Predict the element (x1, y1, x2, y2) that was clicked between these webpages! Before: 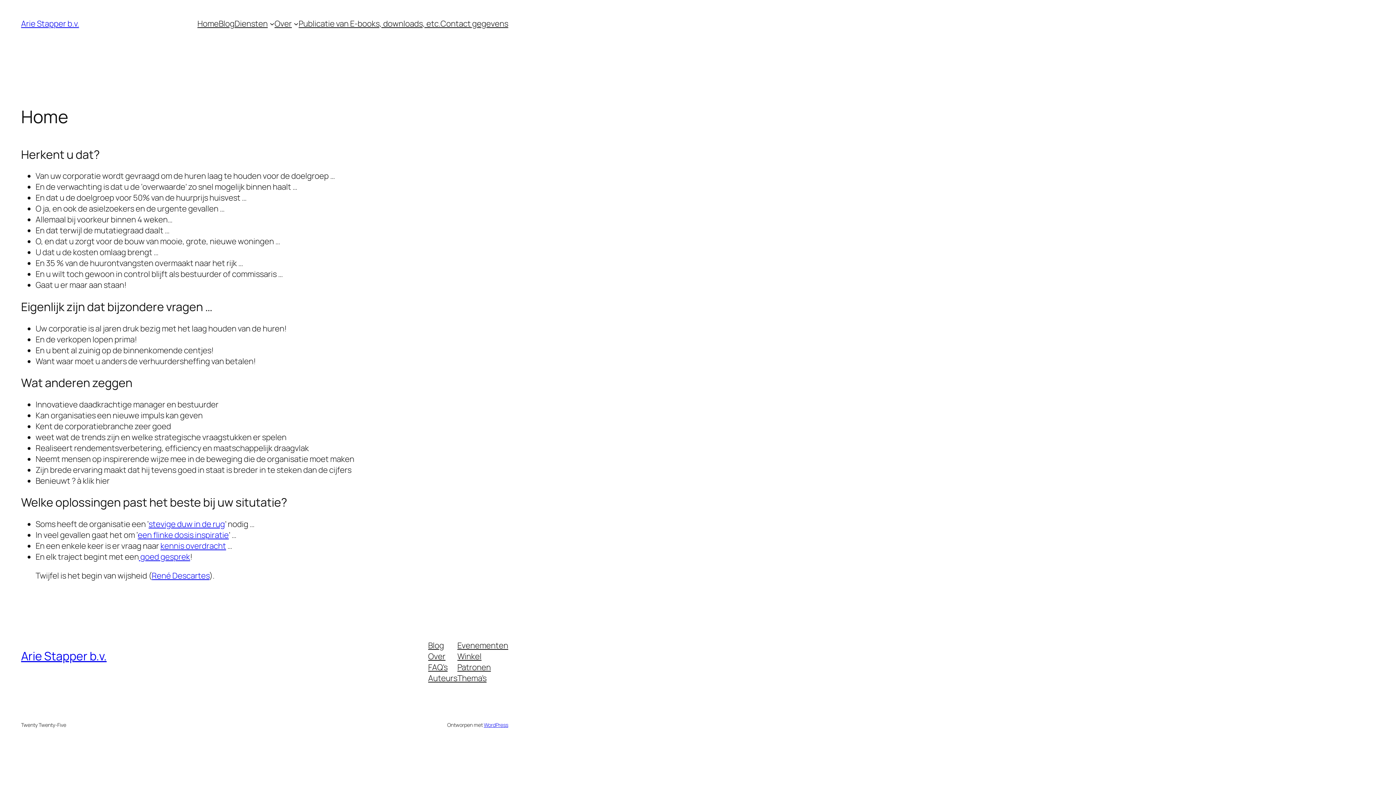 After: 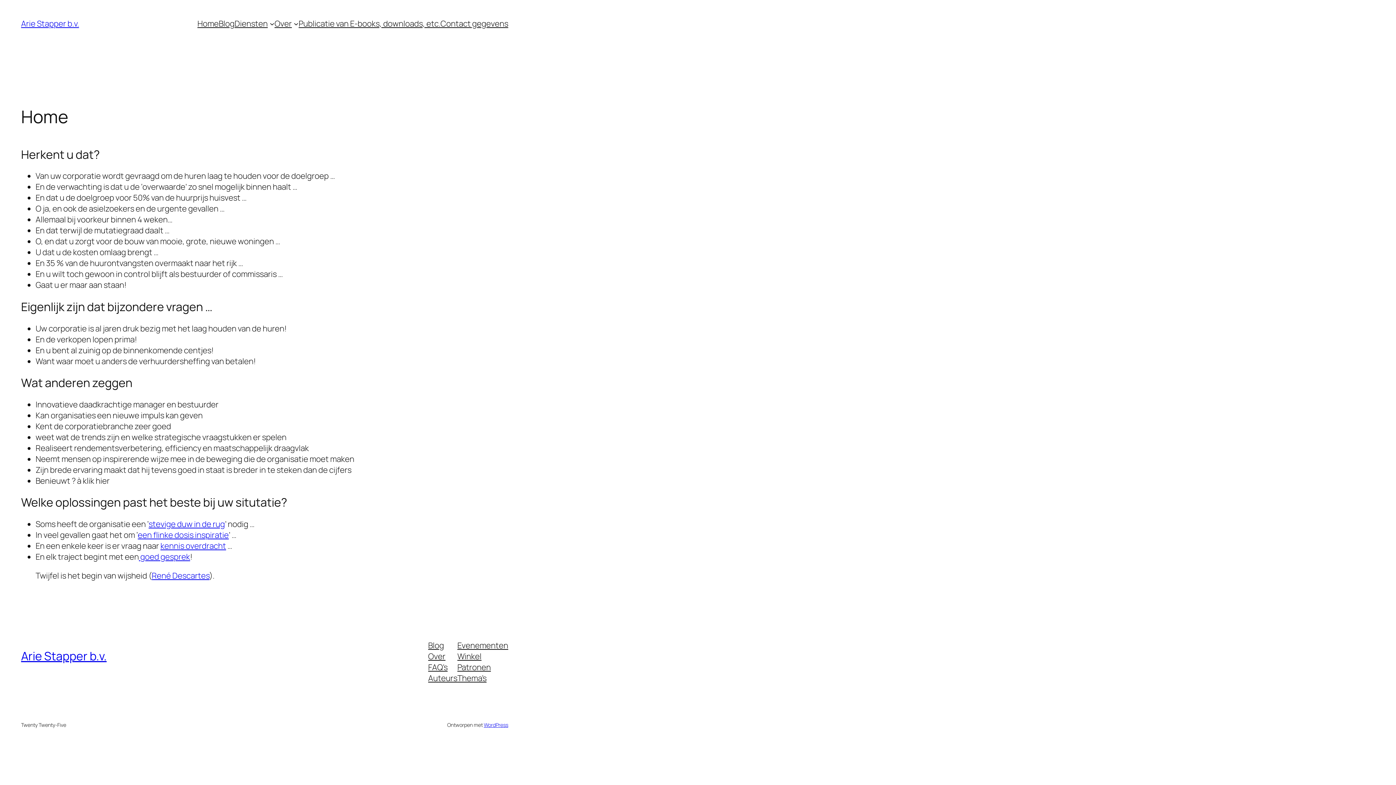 Action: label: Thema’s bbox: (457, 672, 486, 683)